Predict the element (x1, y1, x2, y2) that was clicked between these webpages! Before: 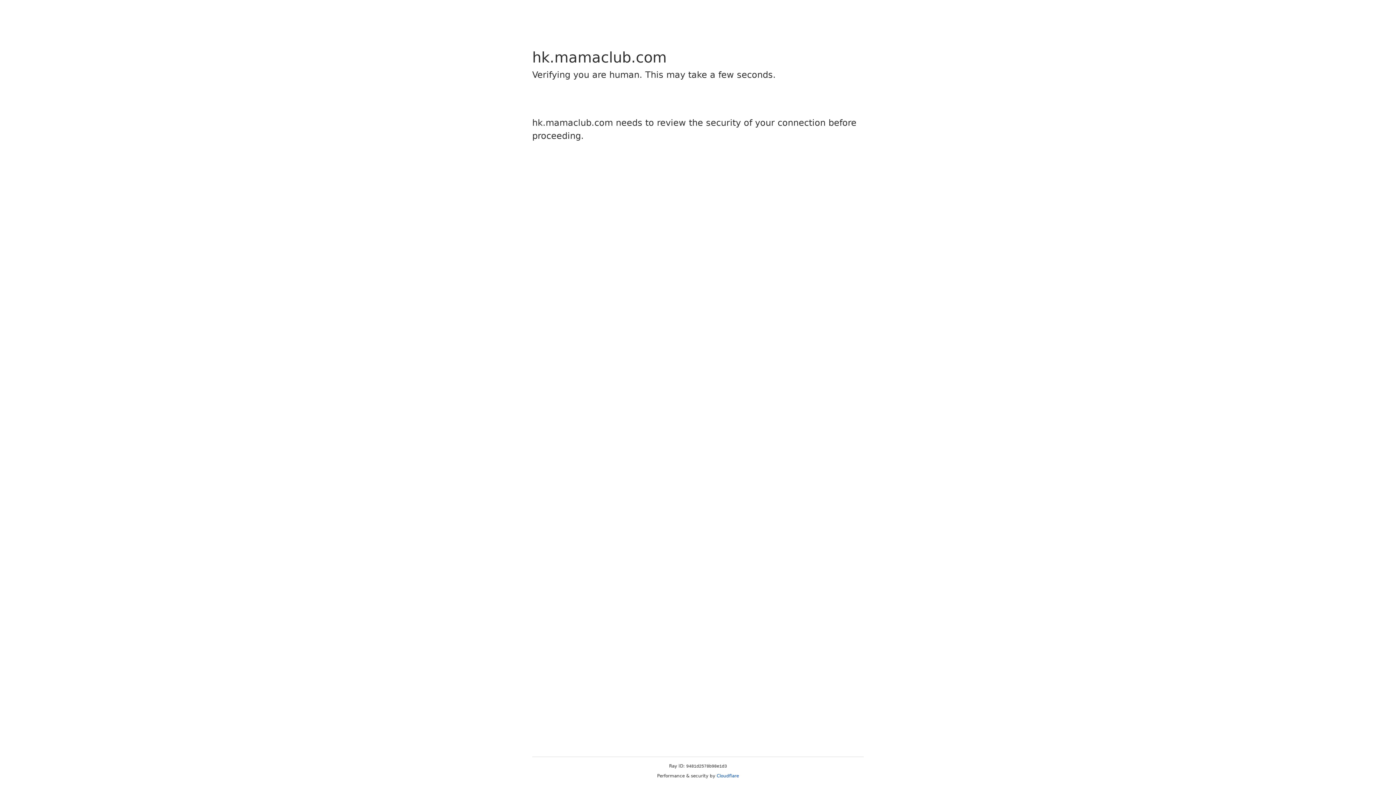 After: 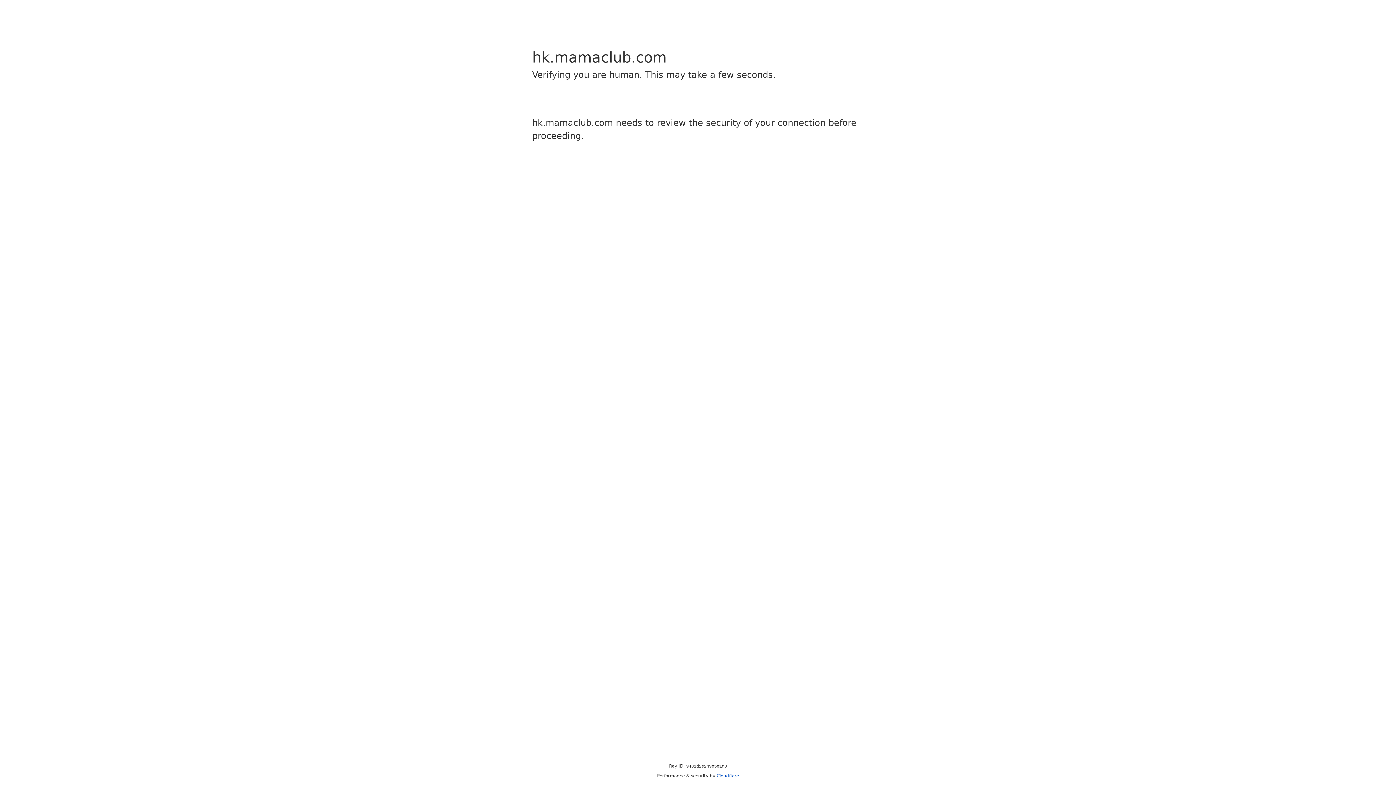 Action: label: Cloudflare bbox: (716, 773, 739, 778)